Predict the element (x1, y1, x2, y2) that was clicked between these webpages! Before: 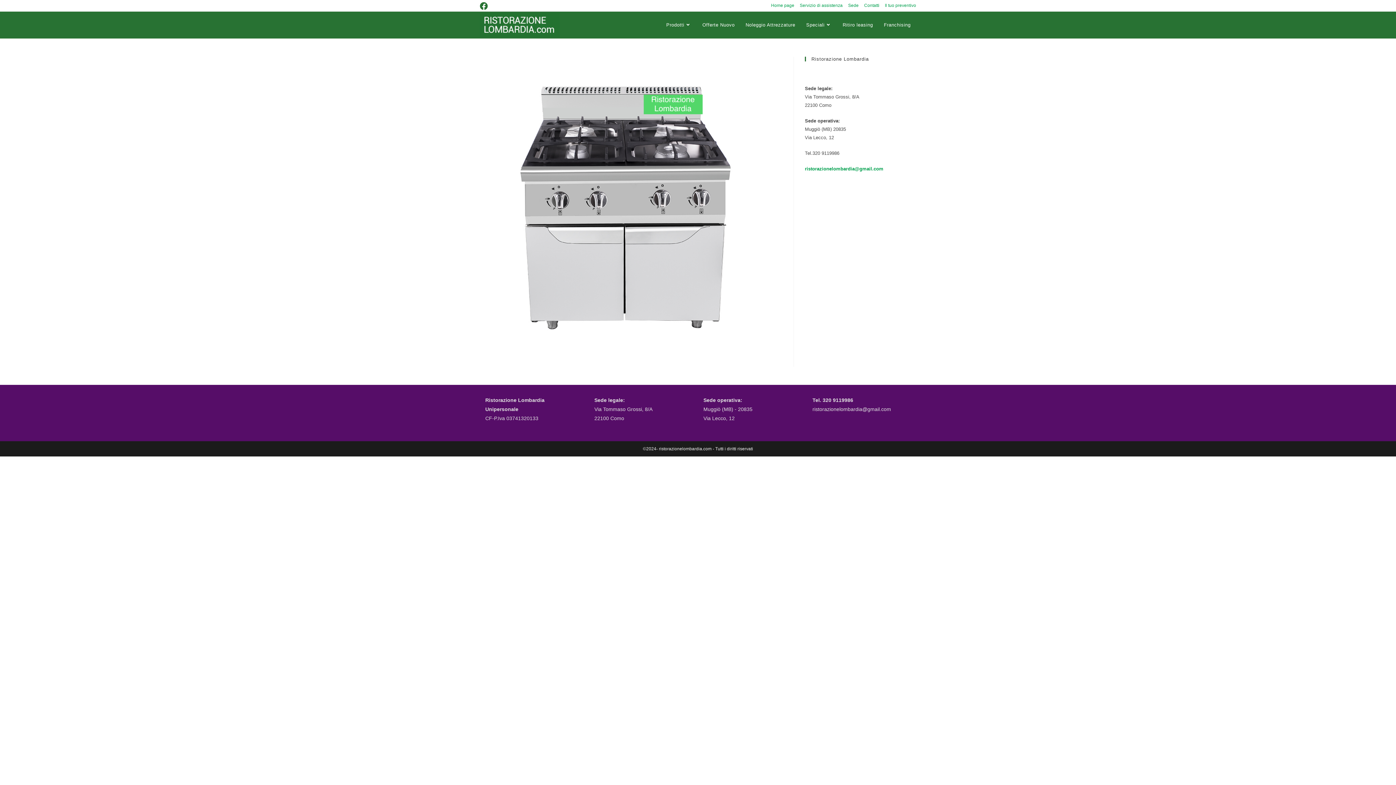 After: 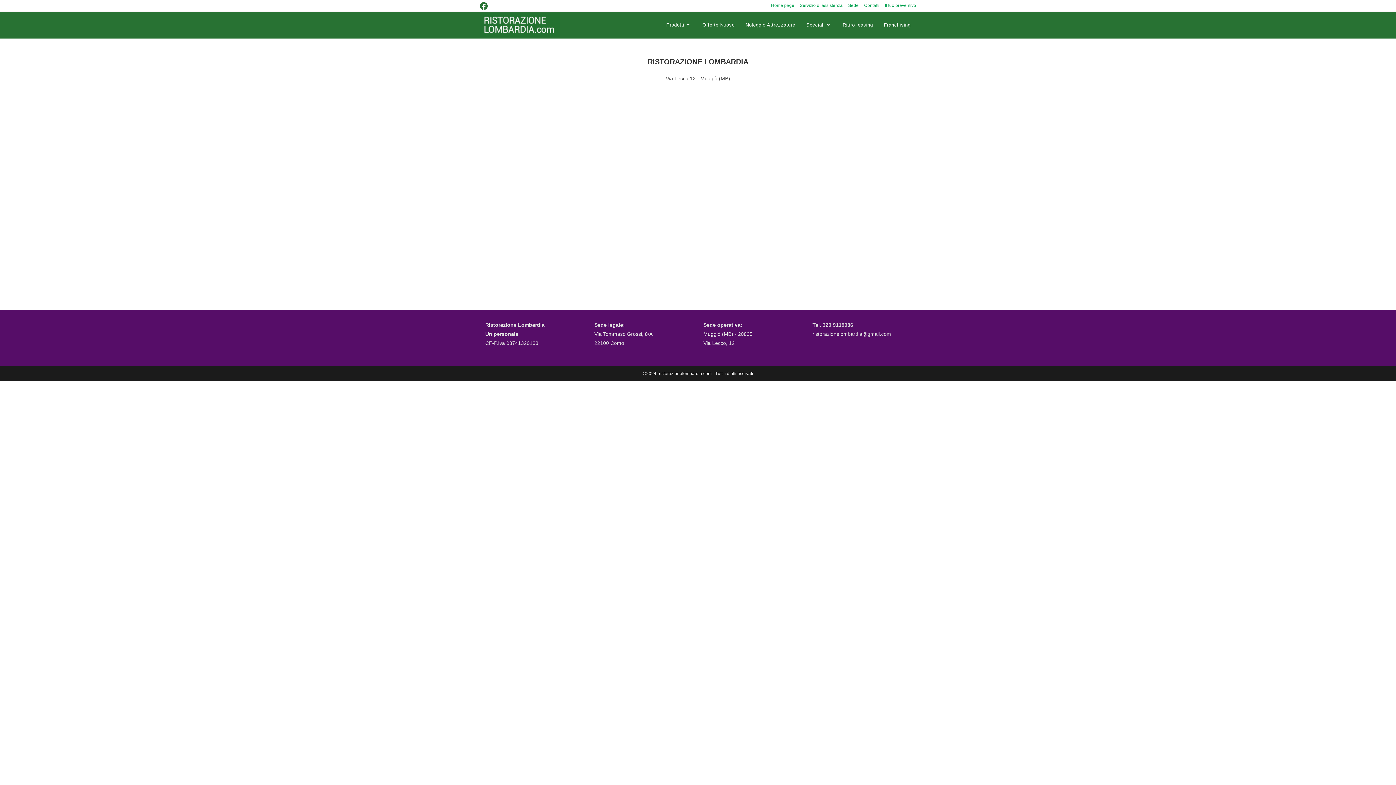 Action: bbox: (848, 1, 858, 9) label: Sede